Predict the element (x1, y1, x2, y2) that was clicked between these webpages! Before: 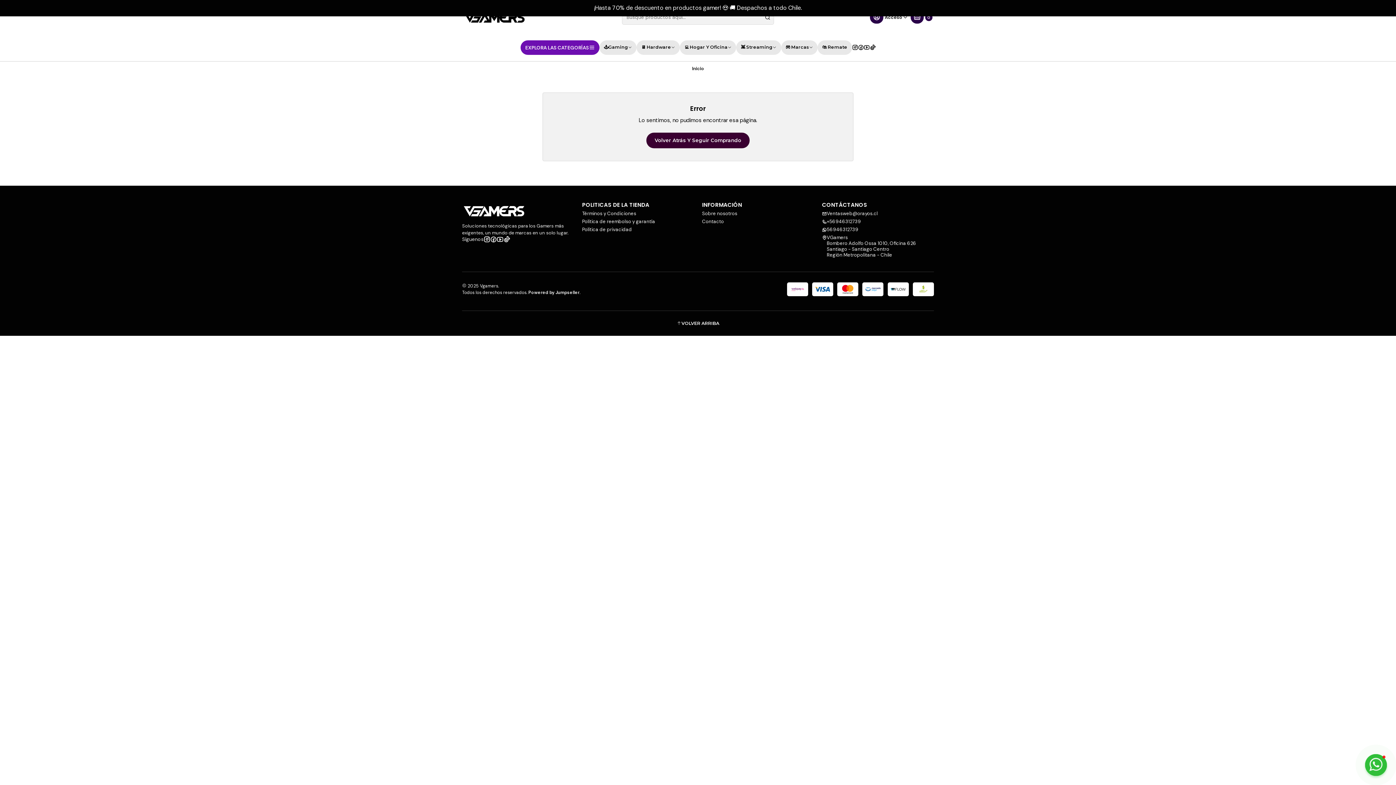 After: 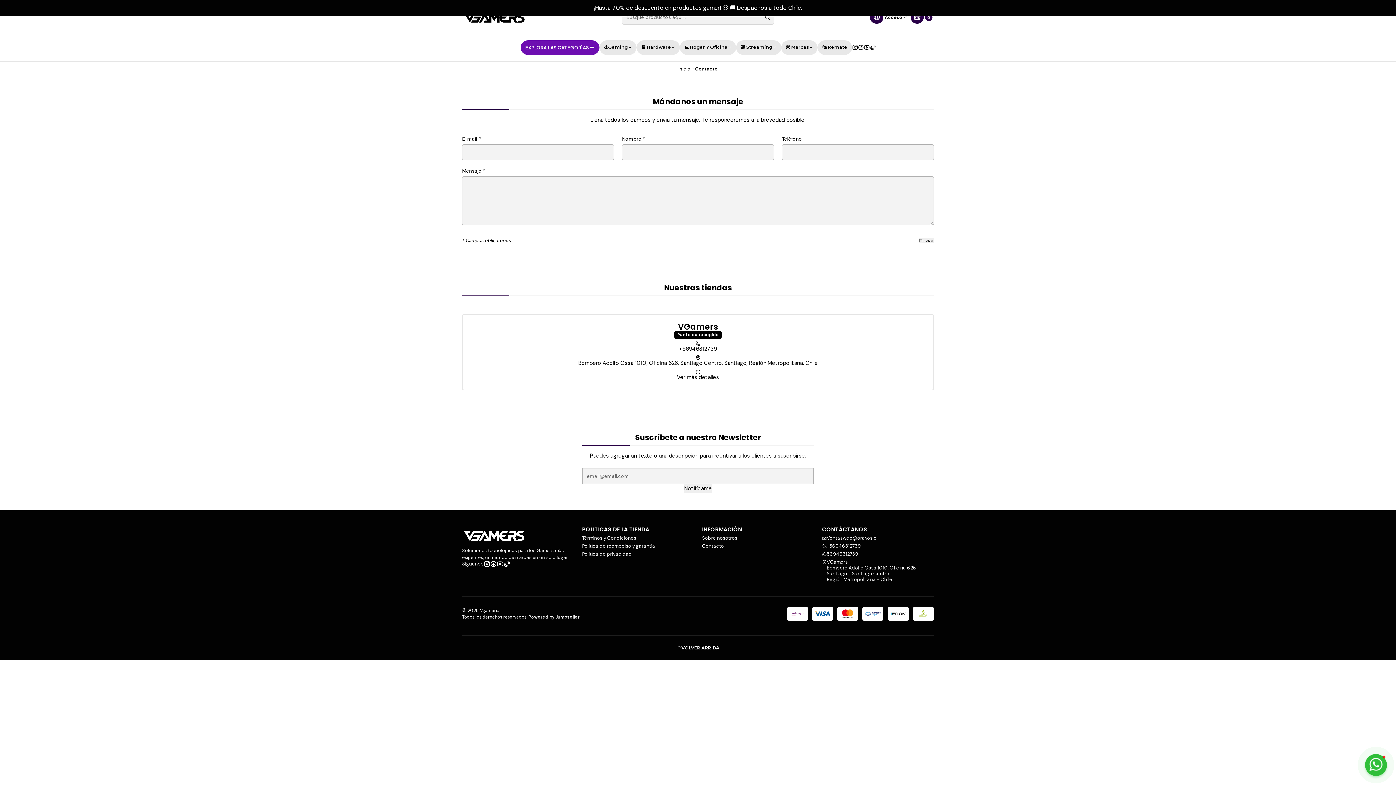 Action: label: Contacto bbox: (702, 217, 724, 225)